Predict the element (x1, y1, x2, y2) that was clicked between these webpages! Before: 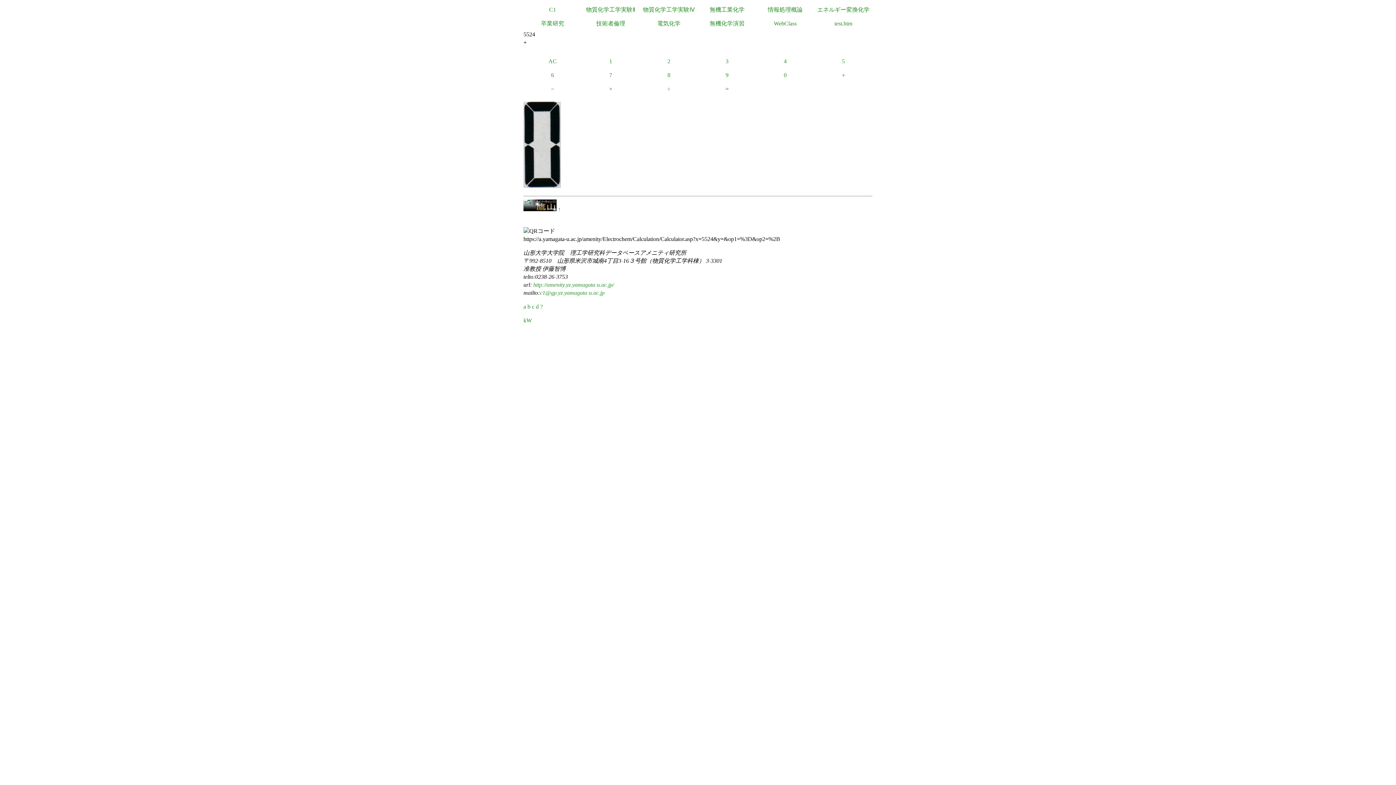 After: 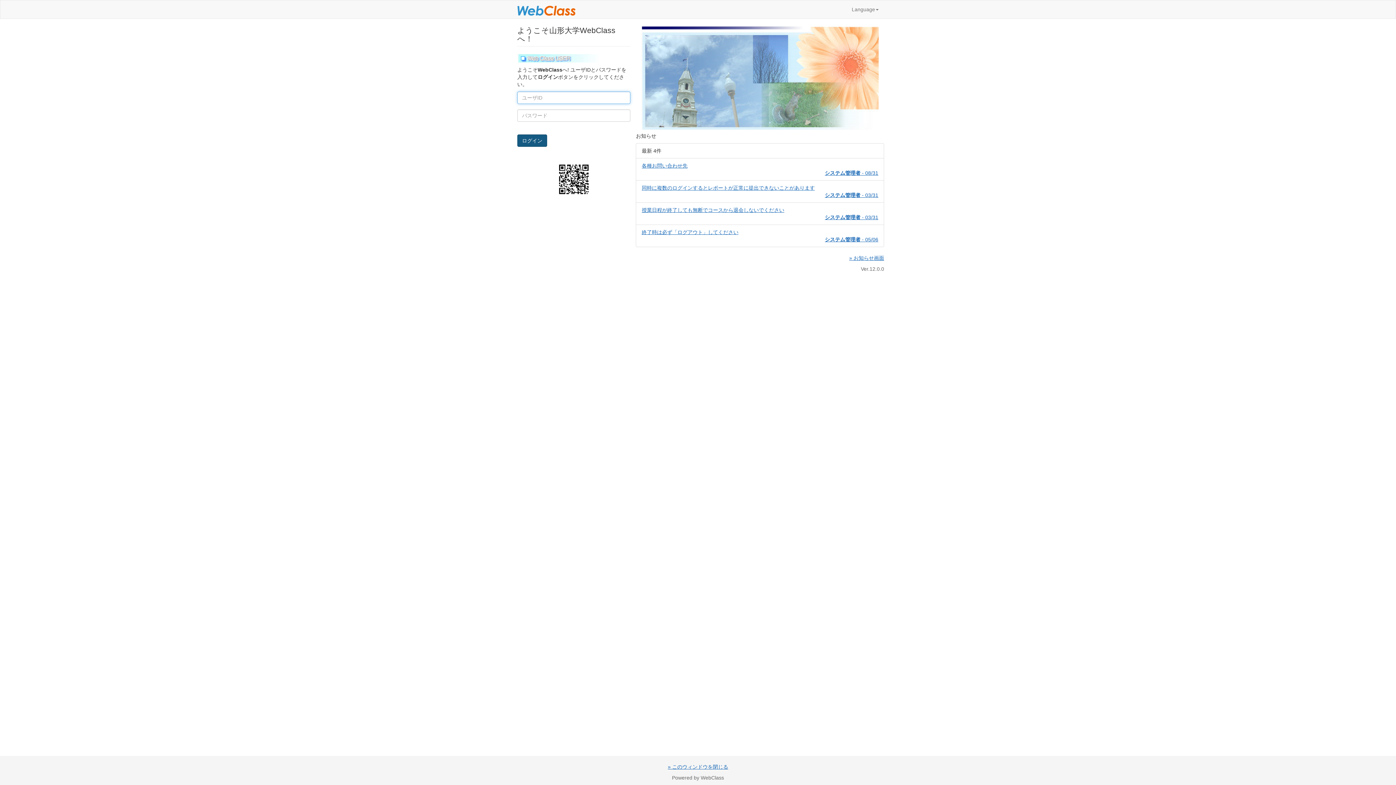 Action: label: WebClass bbox: (756, 16, 814, 30)